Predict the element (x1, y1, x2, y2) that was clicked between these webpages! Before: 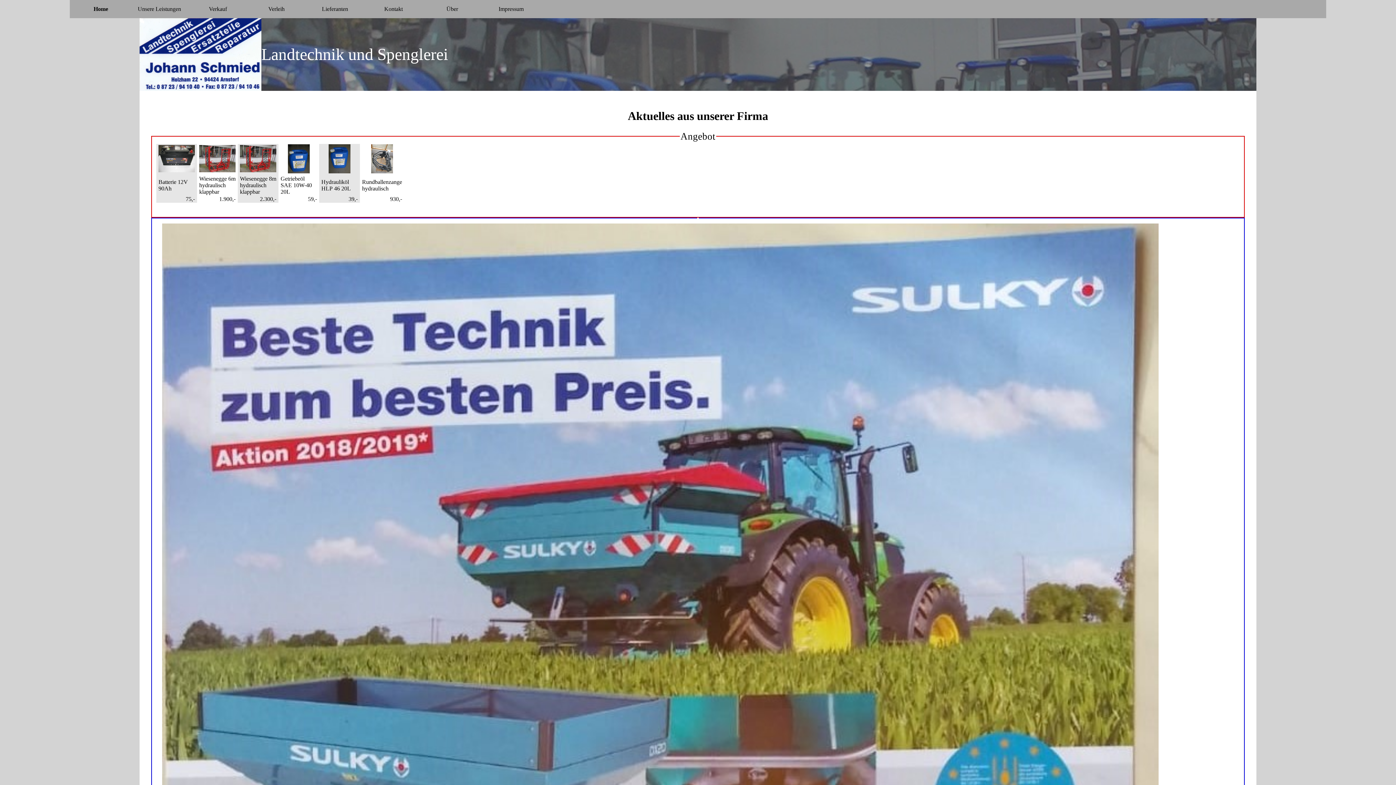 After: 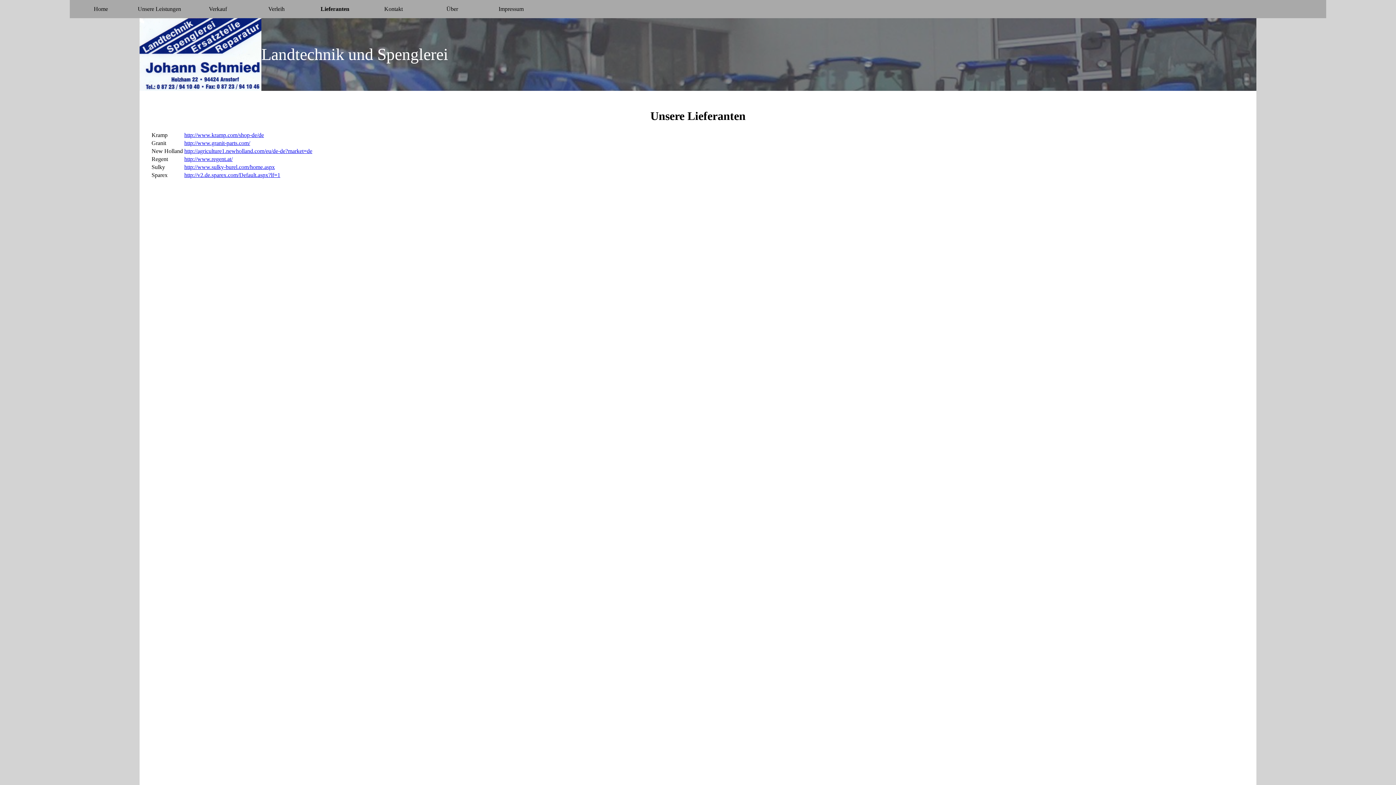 Action: bbox: (322, 5, 348, 12) label: Lieferanten